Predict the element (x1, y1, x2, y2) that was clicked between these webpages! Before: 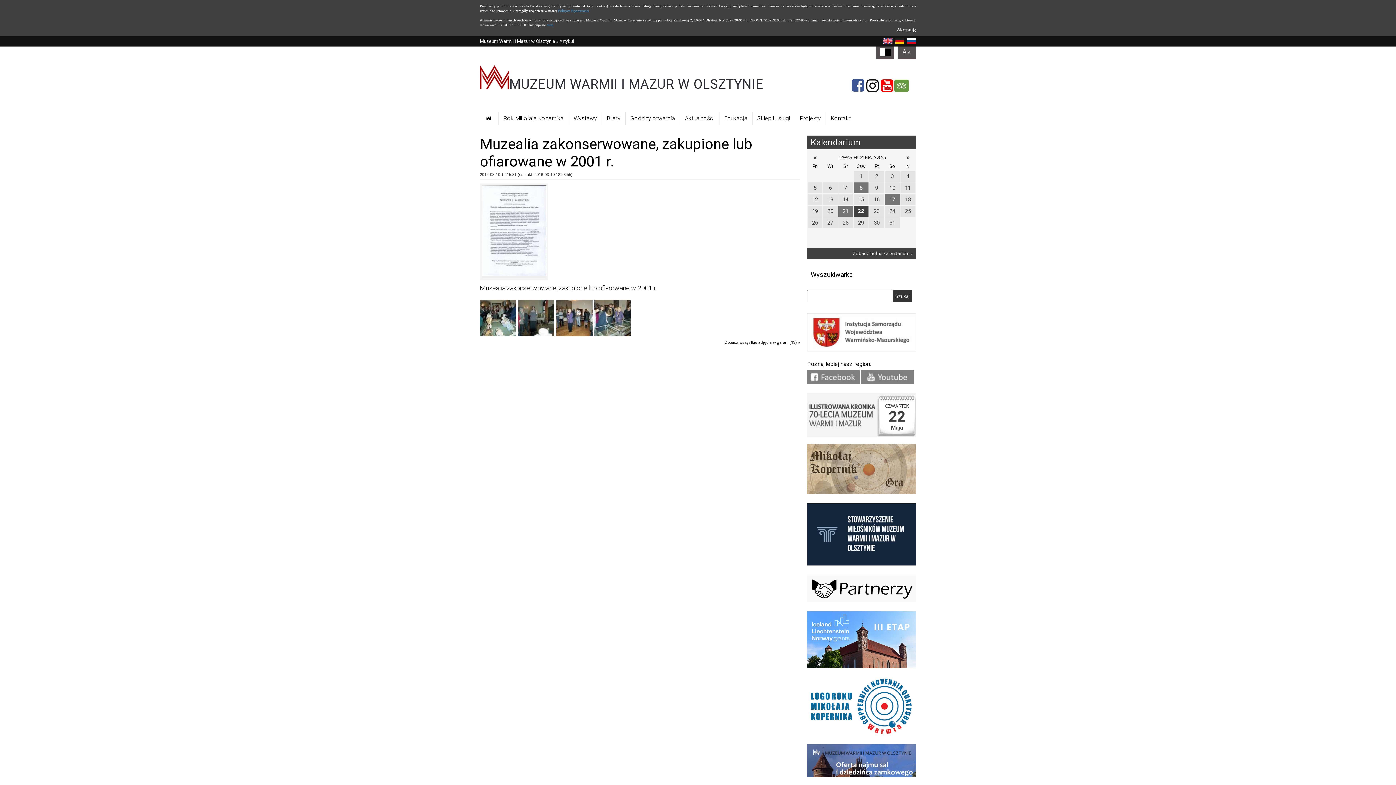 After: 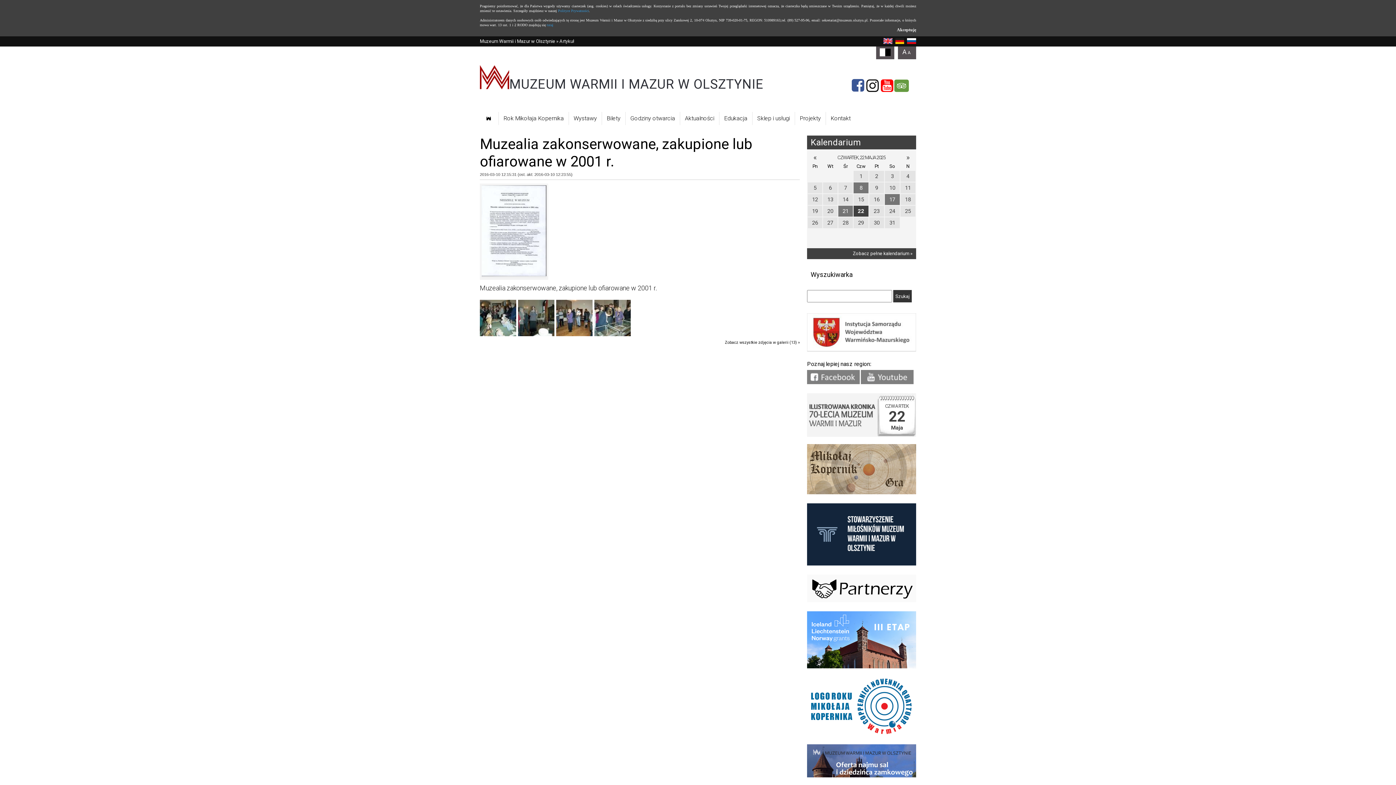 Action: bbox: (807, 773, 916, 779)